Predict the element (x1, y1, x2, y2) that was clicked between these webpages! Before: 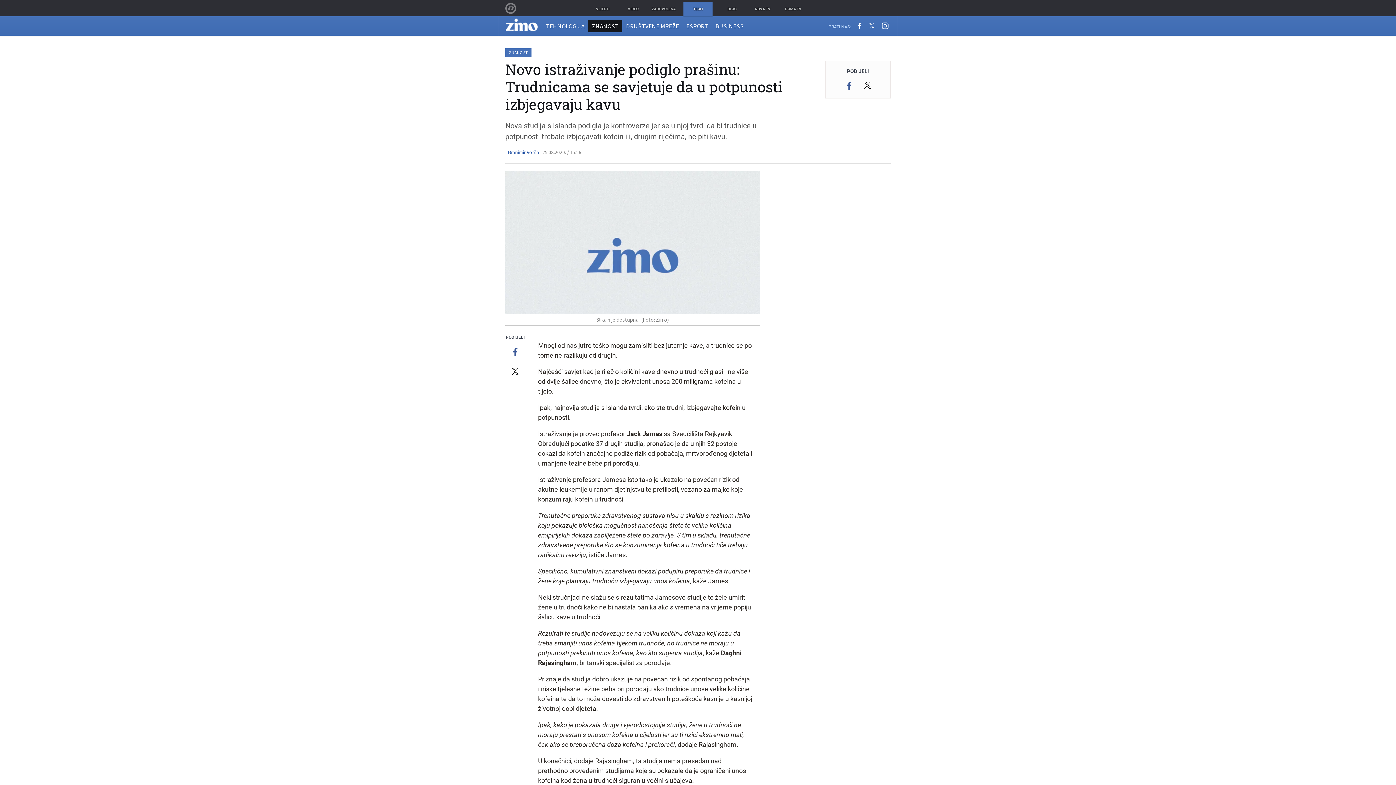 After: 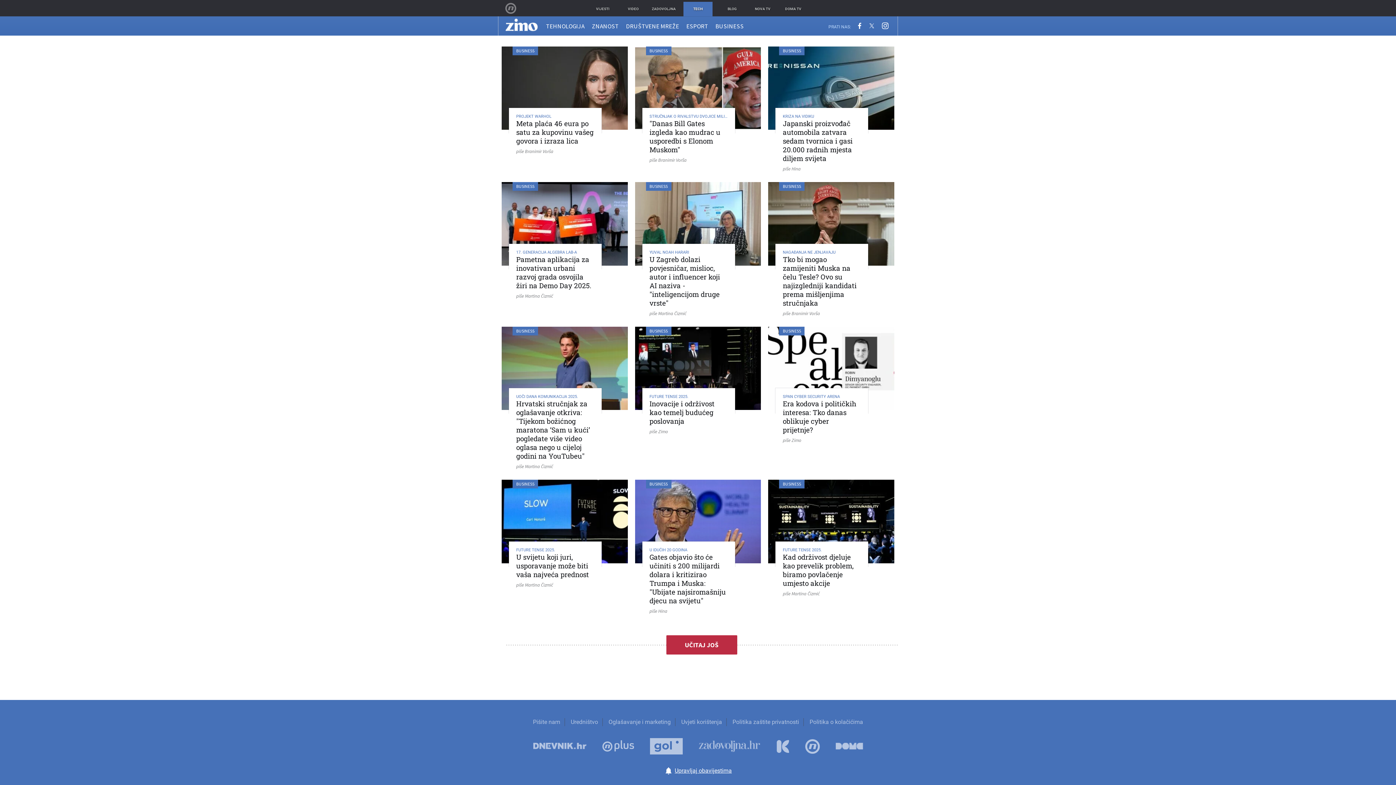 Action: label: BUSINESS bbox: (712, 19, 747, 32)